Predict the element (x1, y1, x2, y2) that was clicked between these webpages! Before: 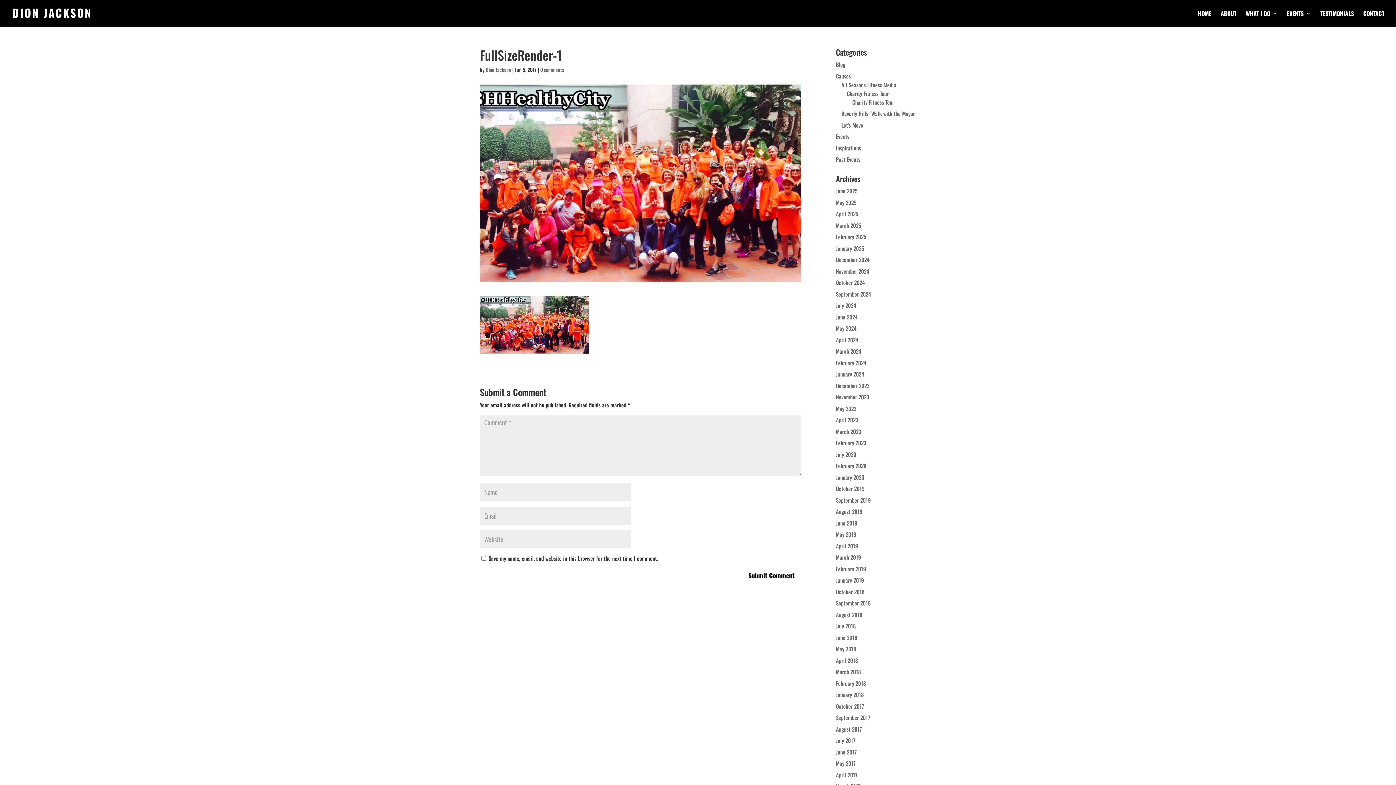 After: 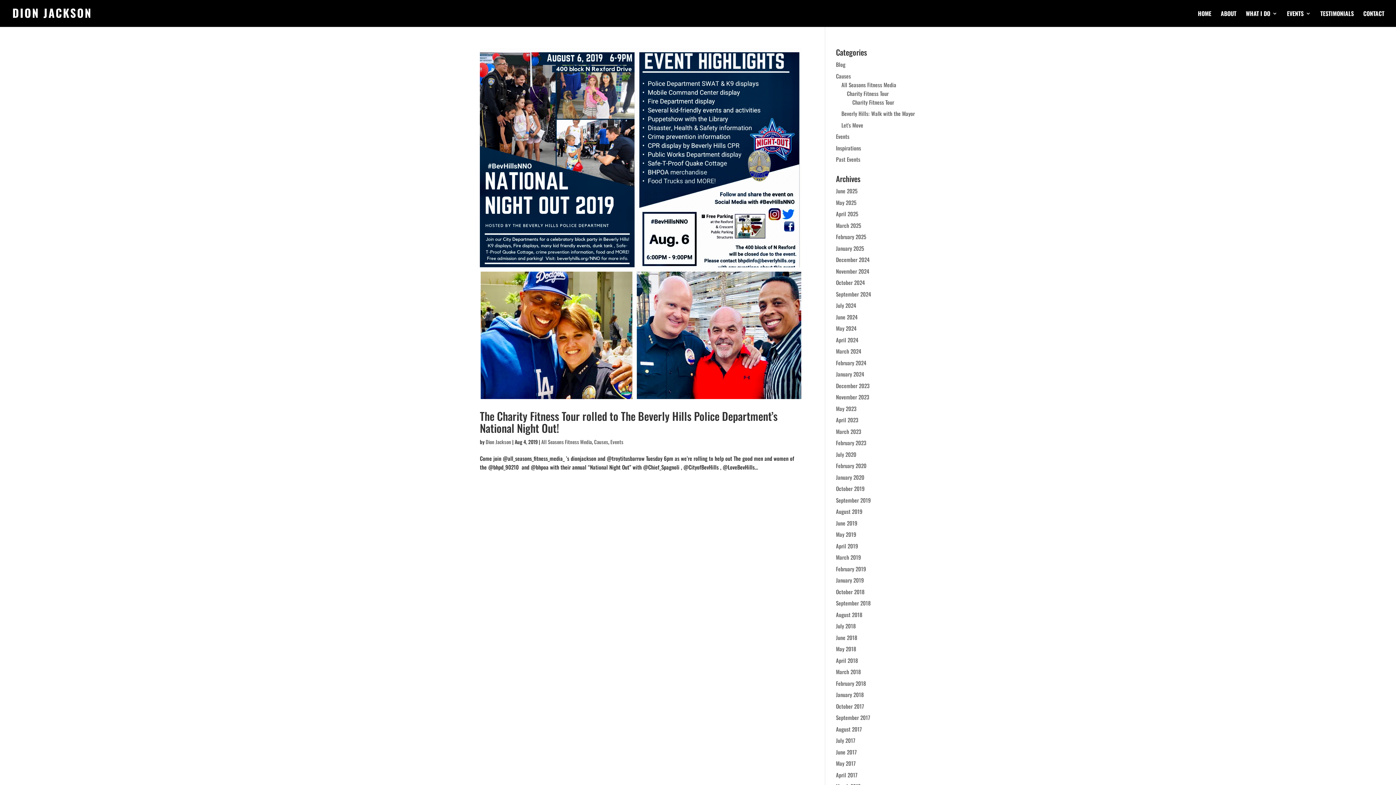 Action: label: August 2019 bbox: (836, 507, 862, 515)